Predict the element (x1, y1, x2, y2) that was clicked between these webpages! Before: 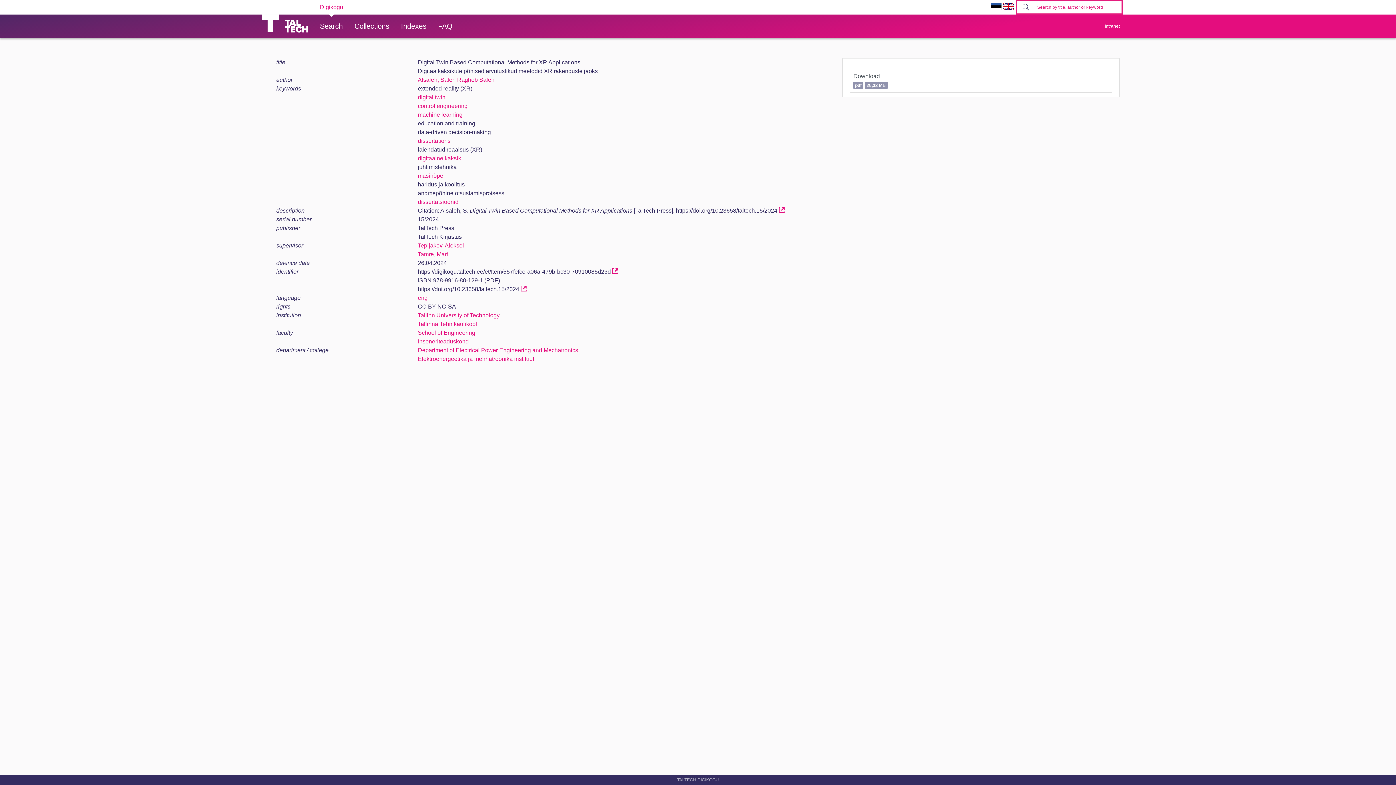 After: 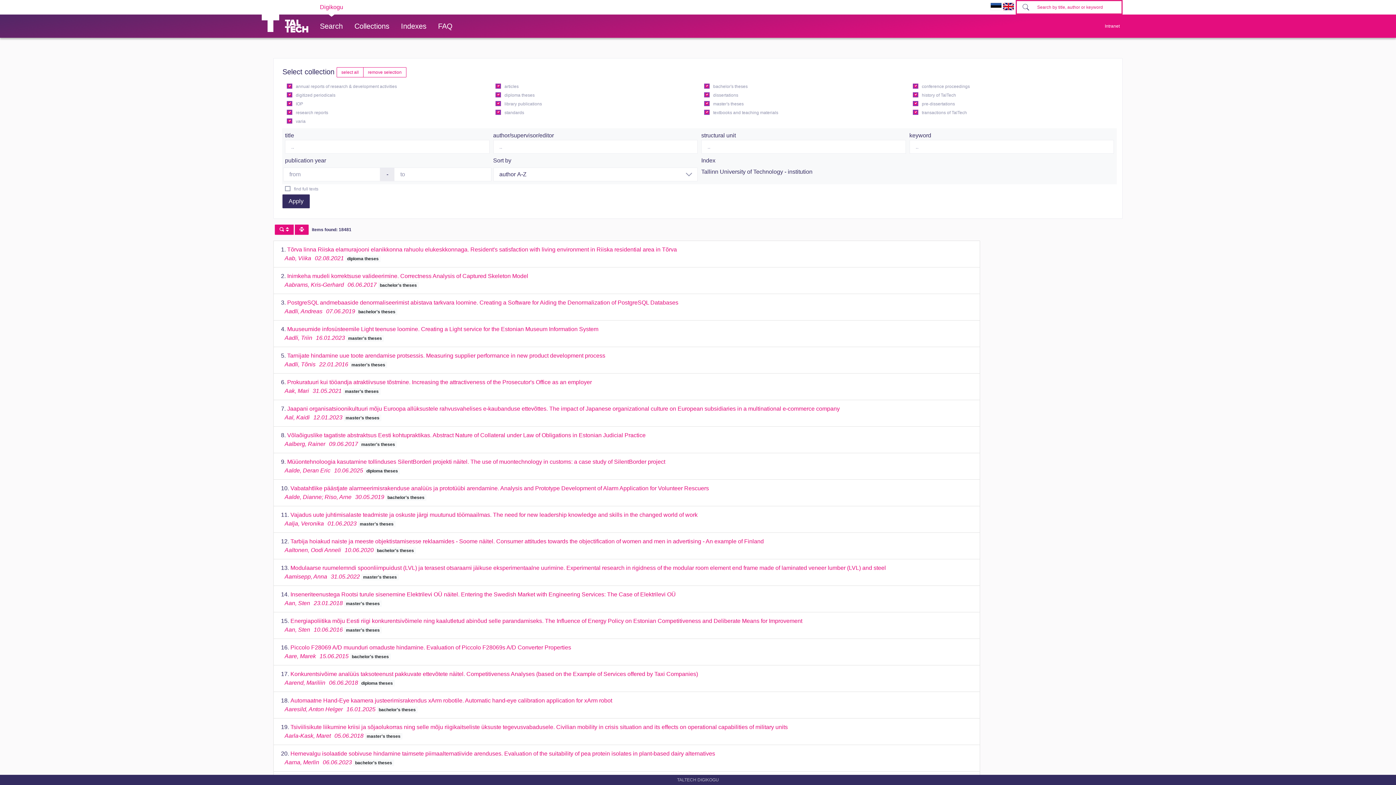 Action: bbox: (417, 312, 499, 318) label: Tallinn University of Technology